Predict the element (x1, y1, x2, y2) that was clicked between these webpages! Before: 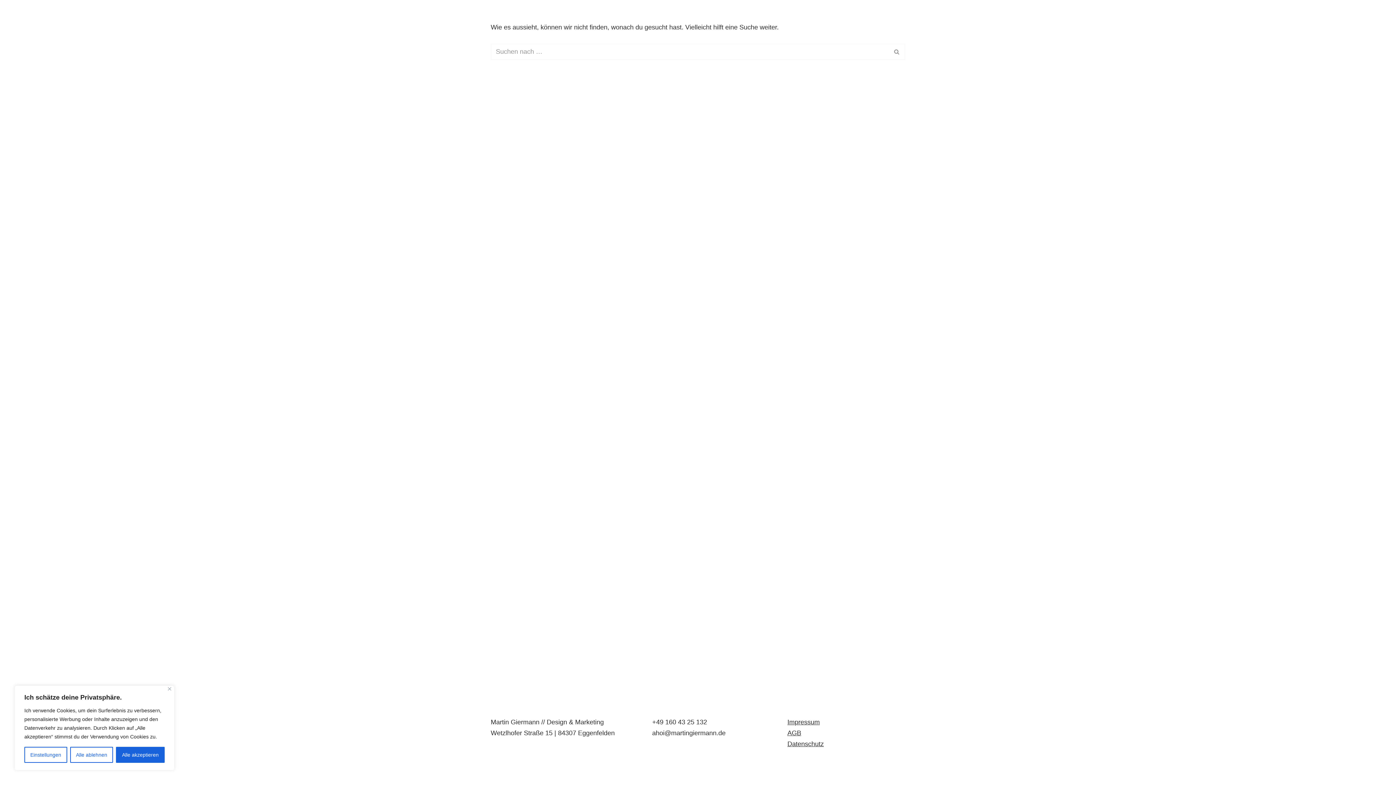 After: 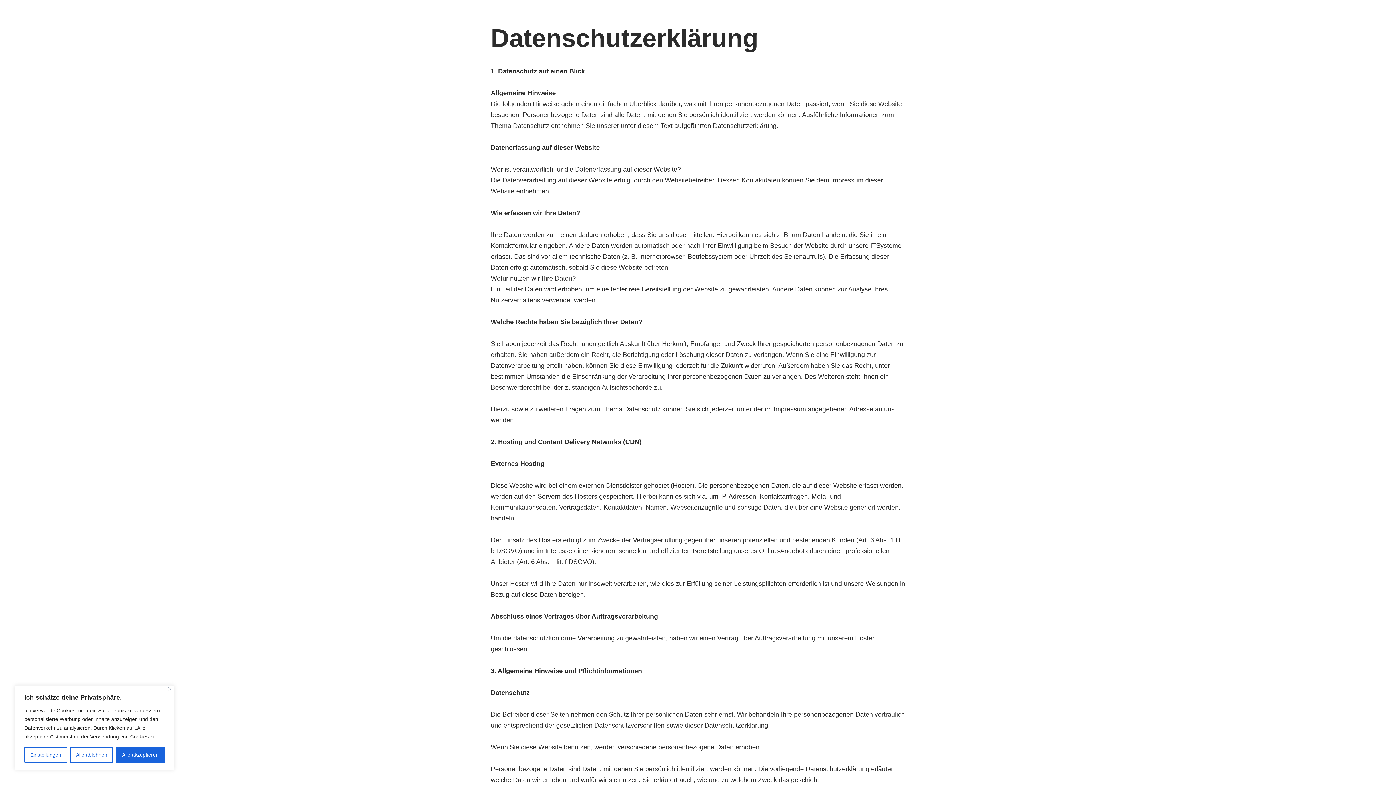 Action: bbox: (787, 740, 824, 748) label: Datenschutz